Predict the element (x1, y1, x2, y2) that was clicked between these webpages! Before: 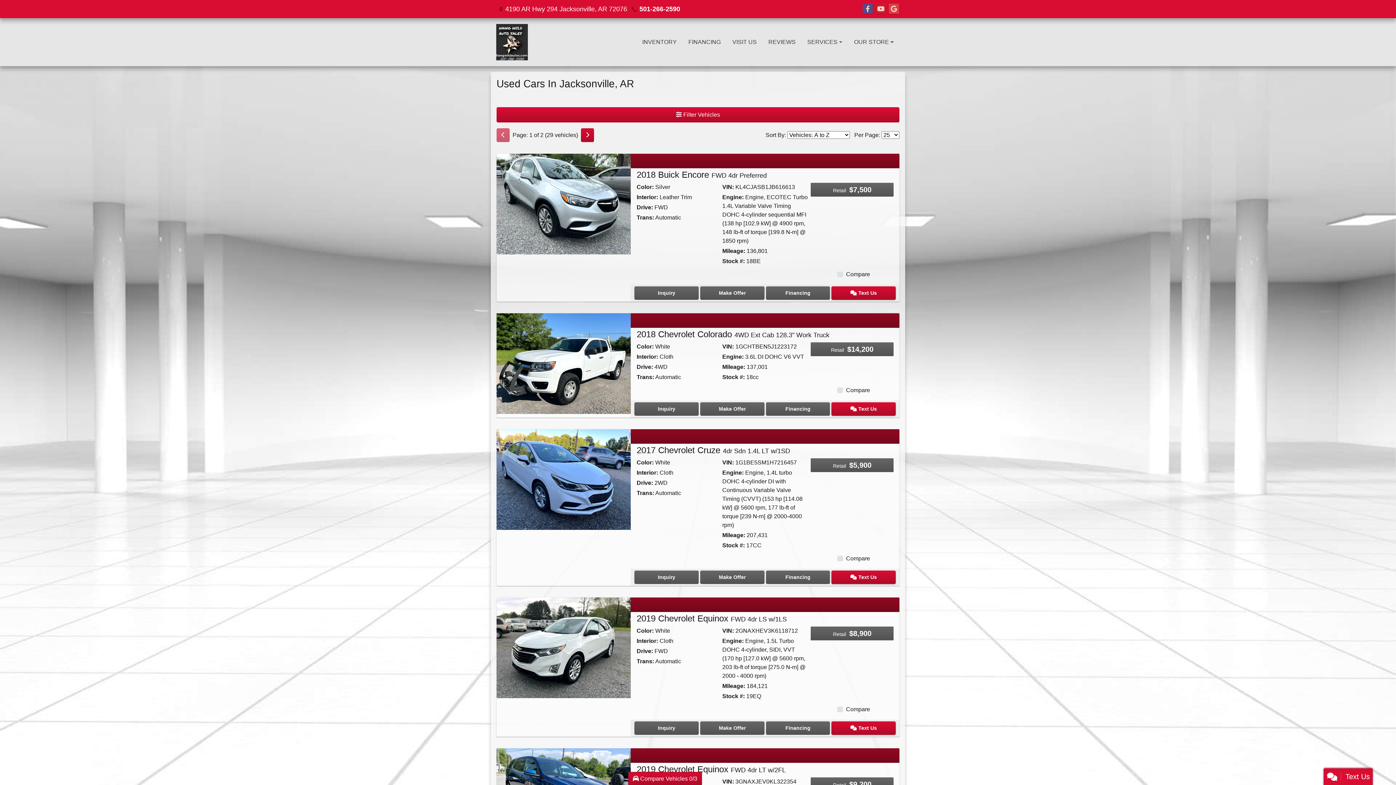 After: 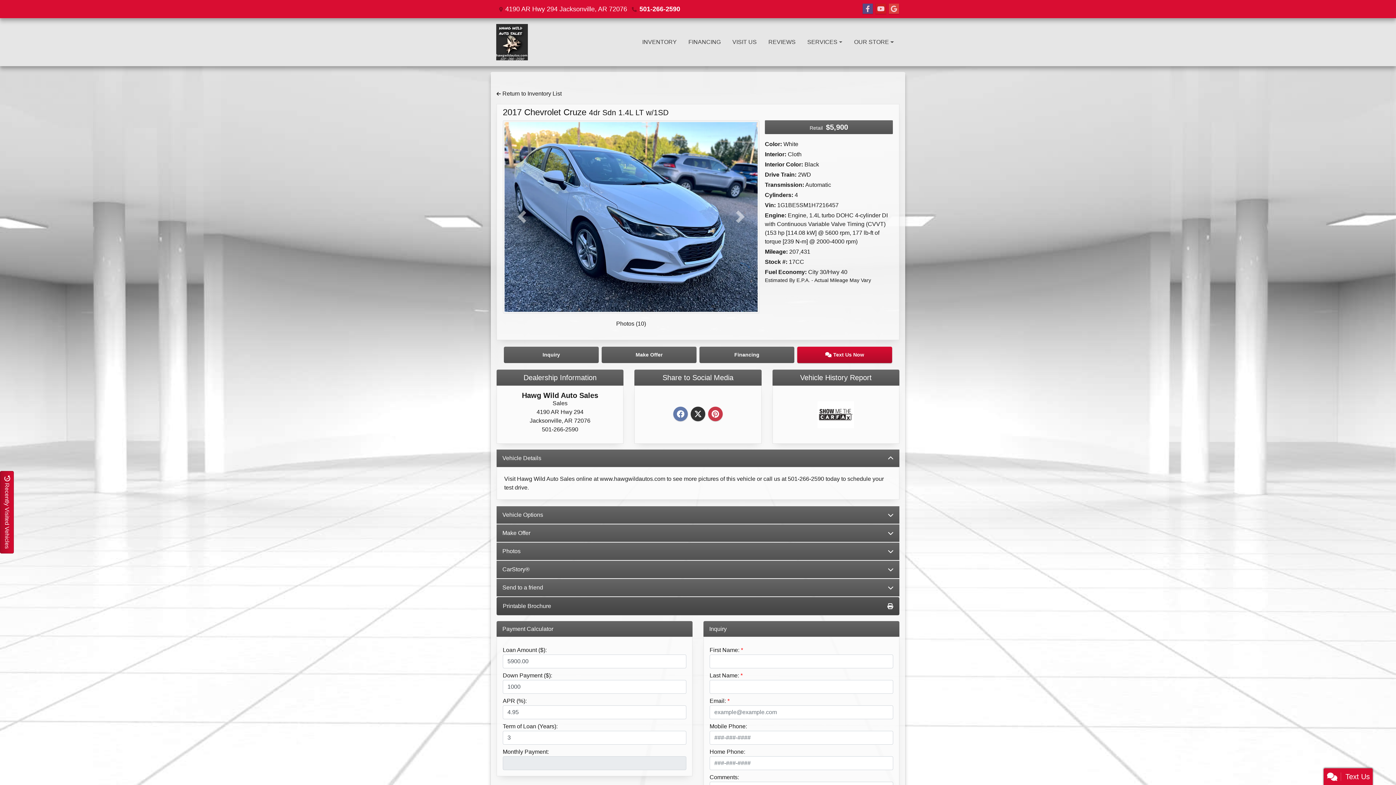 Action: bbox: (636, 445, 790, 455) label: 2017 Chevrolet Cruze 4dr Sdn 1.4L LT w/1SD